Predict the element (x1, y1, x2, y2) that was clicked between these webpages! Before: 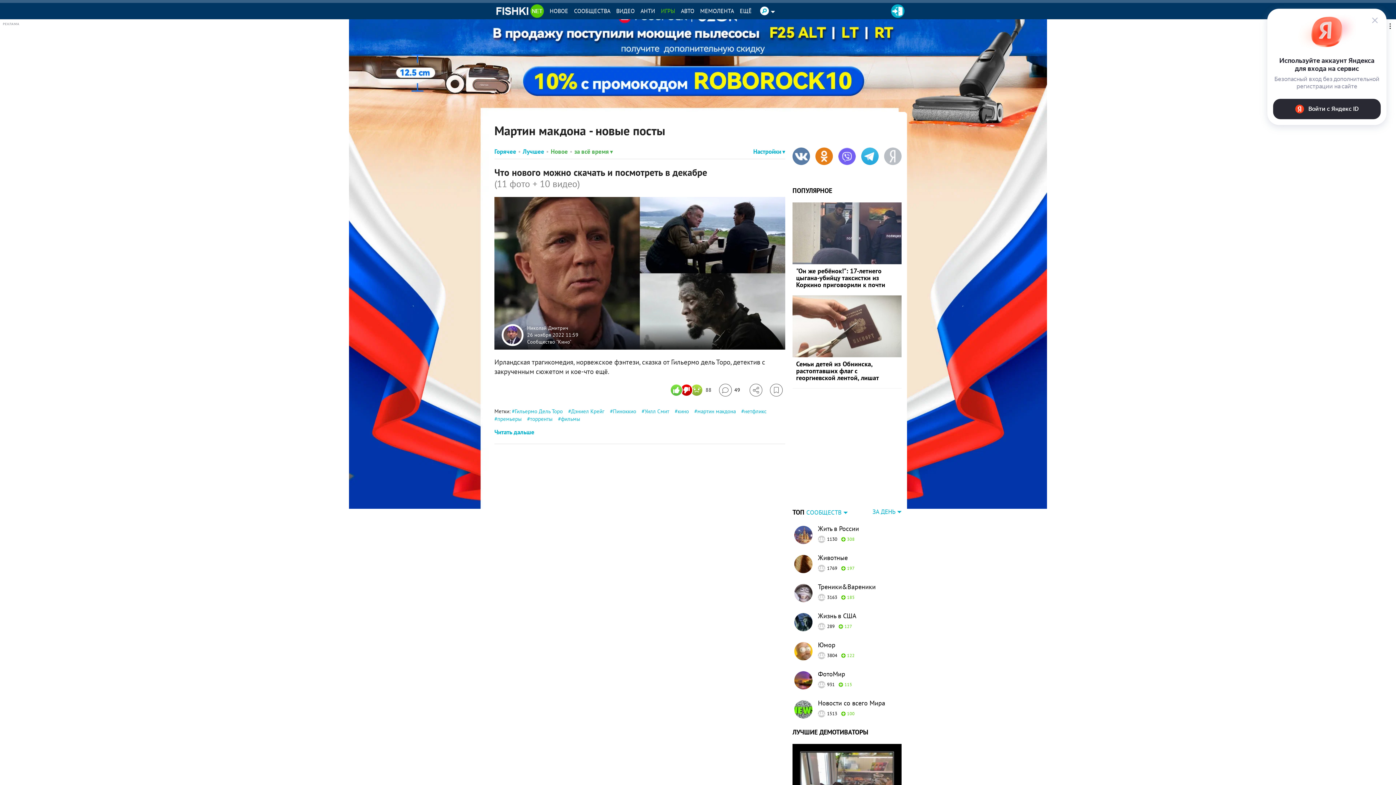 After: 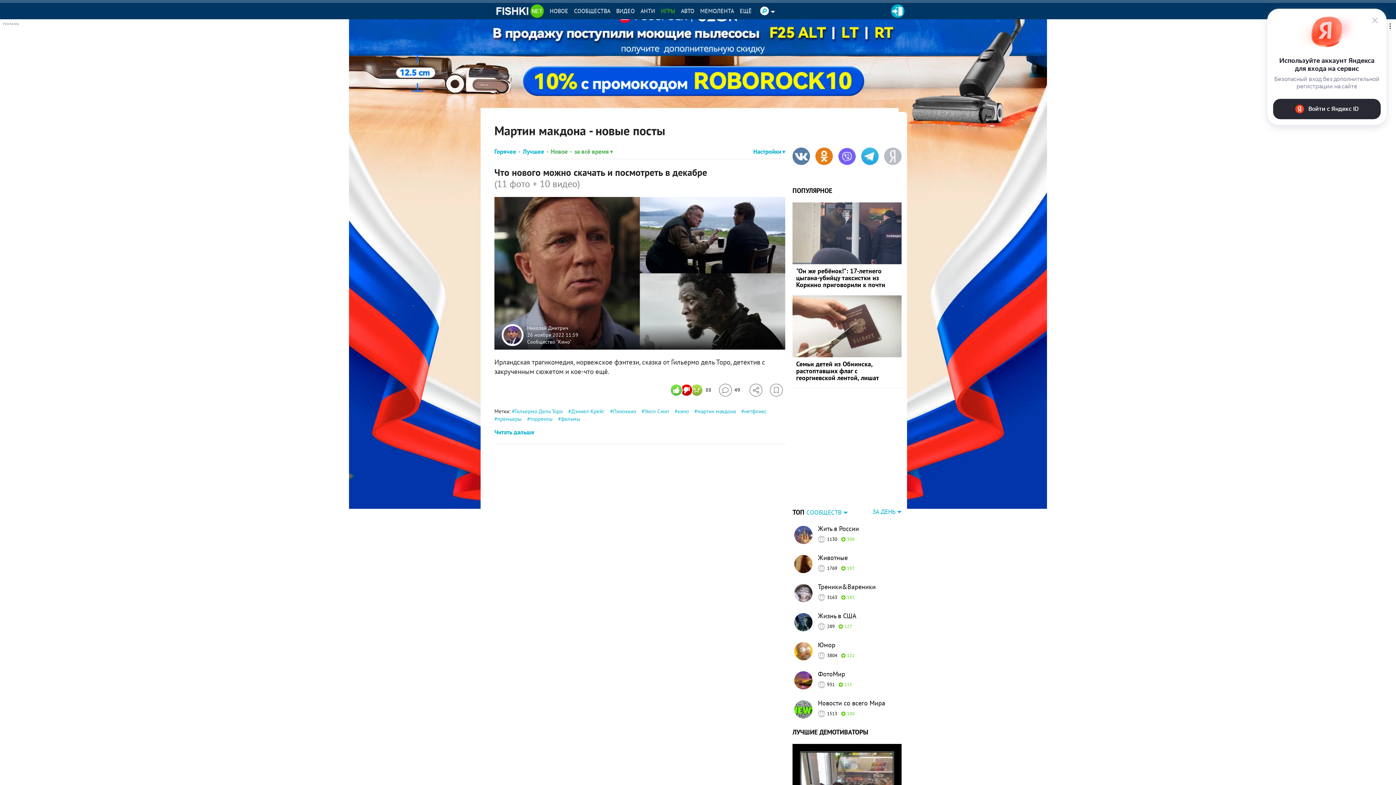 Action: bbox: (770, 383, 782, 396) label: Избранное